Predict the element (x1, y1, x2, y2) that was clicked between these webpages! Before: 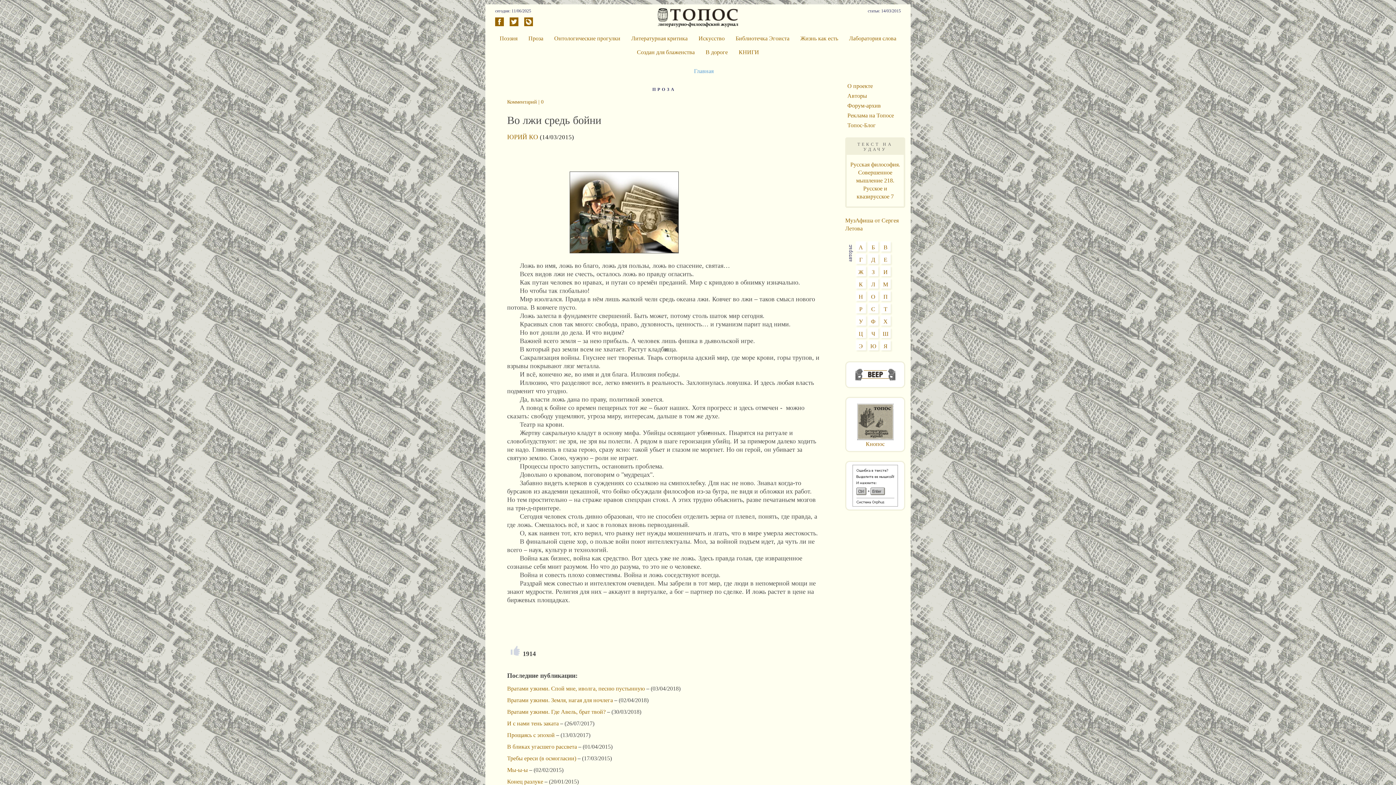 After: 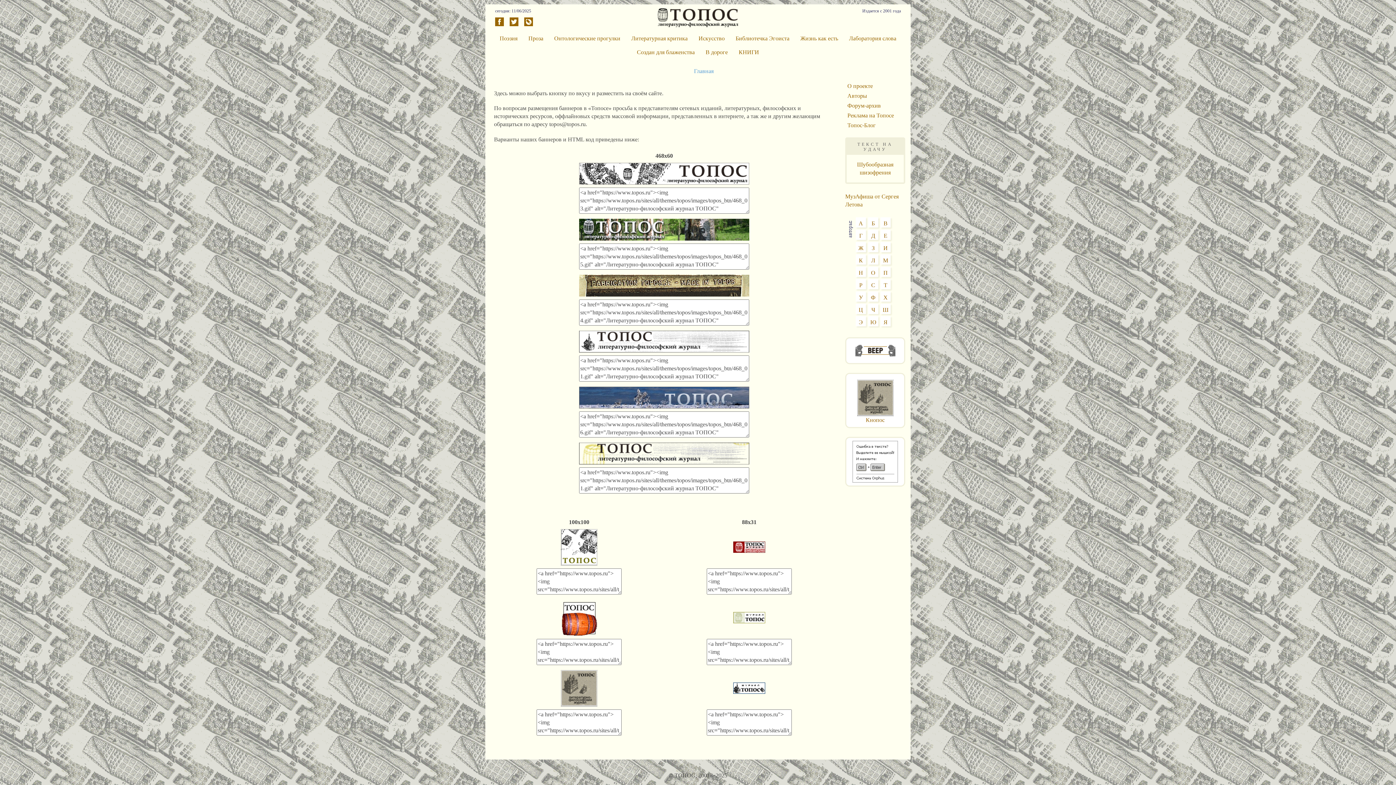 Action: bbox: (857, 418, 893, 424)